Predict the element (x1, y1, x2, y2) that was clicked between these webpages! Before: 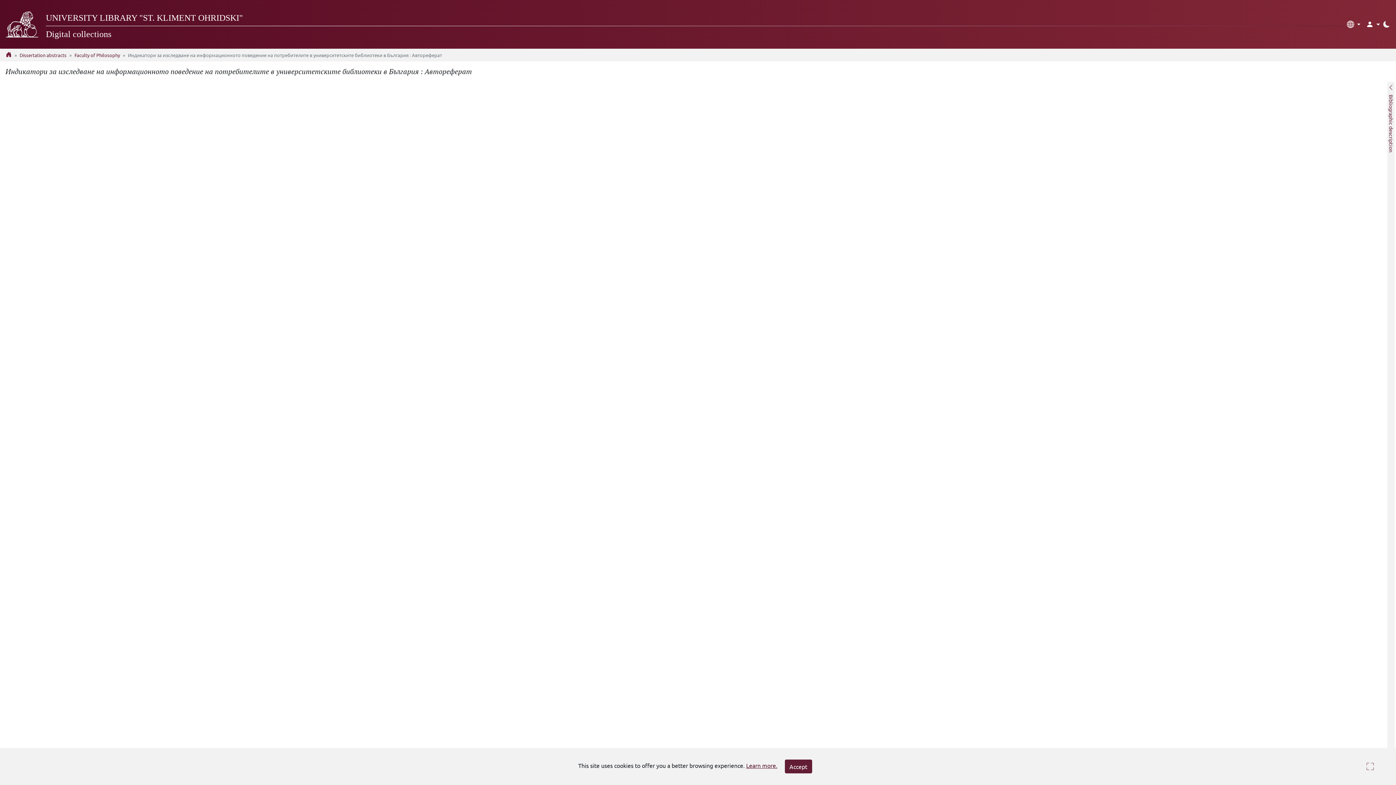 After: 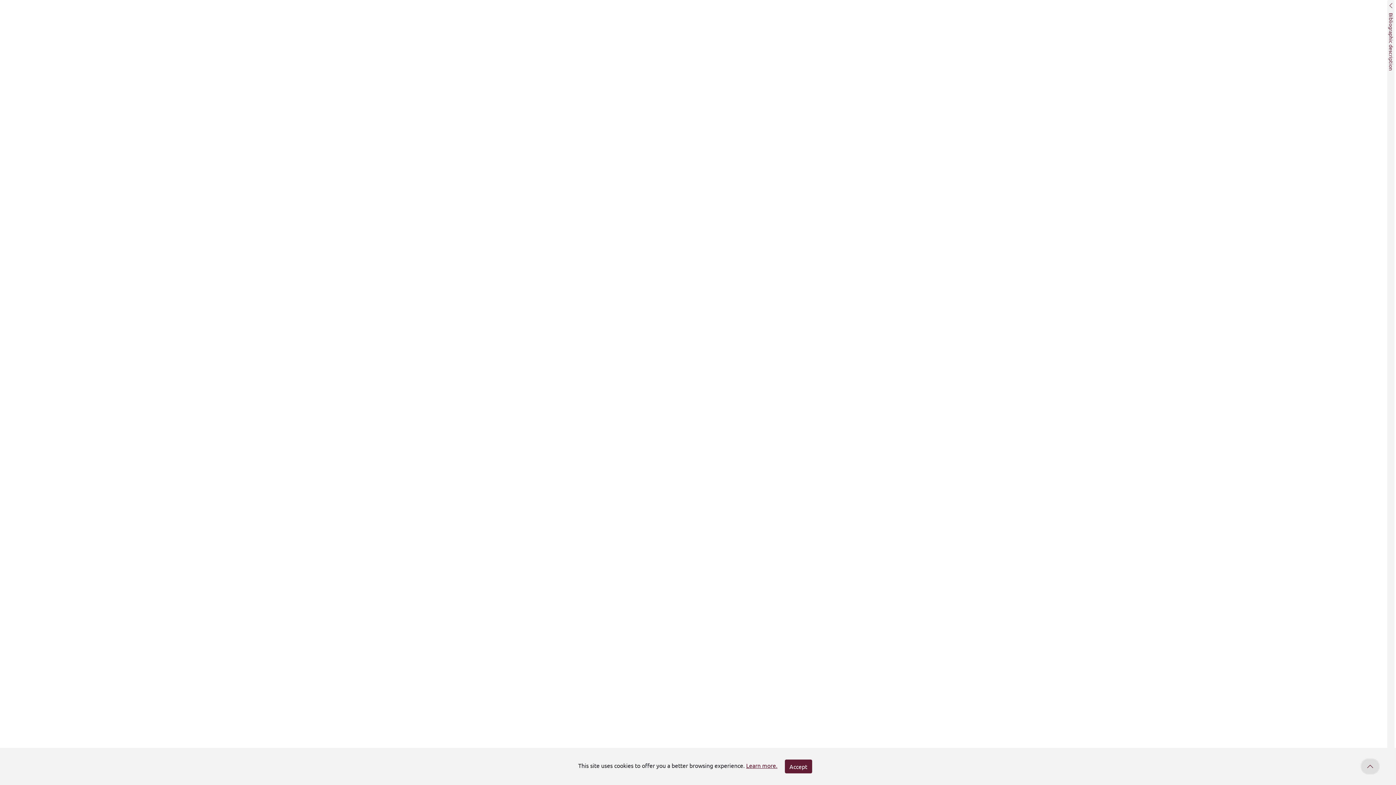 Action: bbox: (1362, 760, 1378, 773)